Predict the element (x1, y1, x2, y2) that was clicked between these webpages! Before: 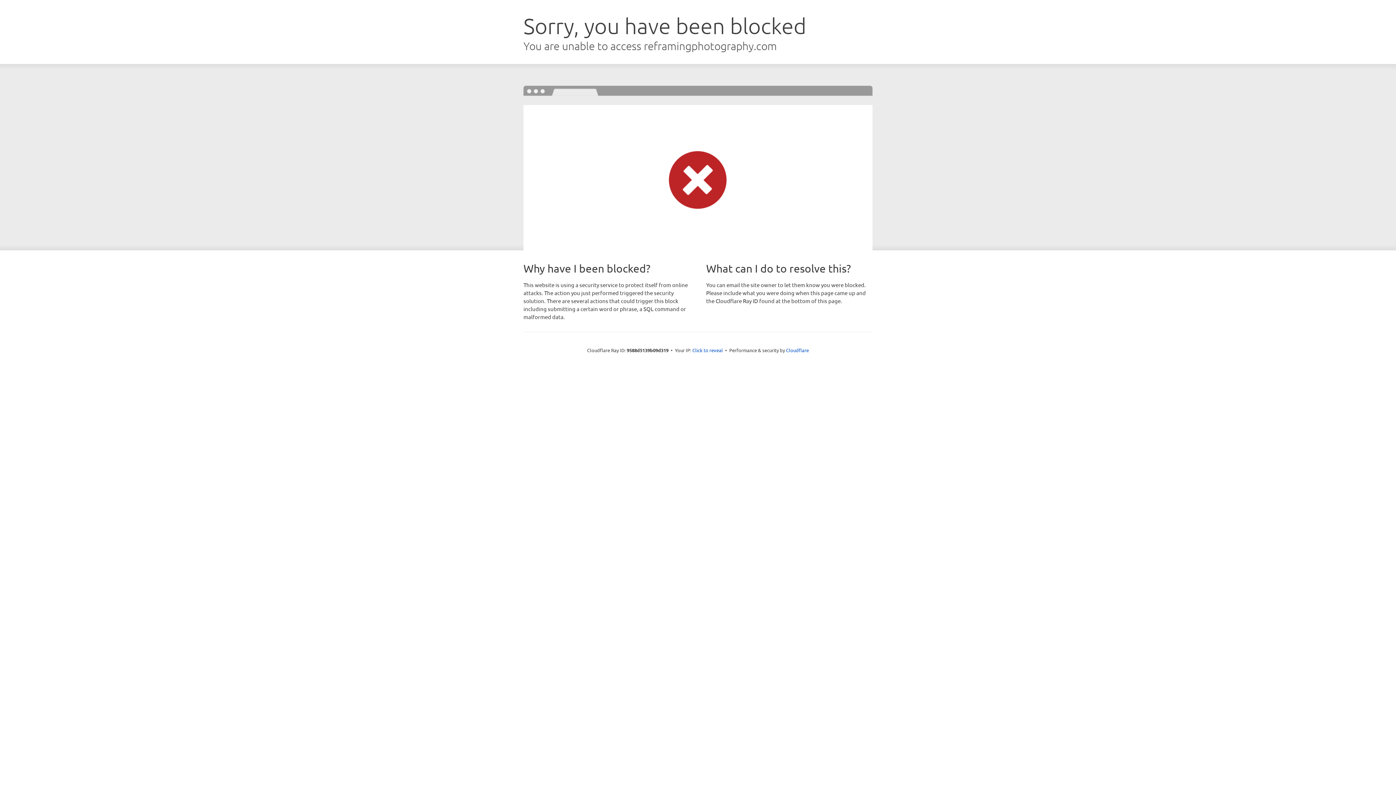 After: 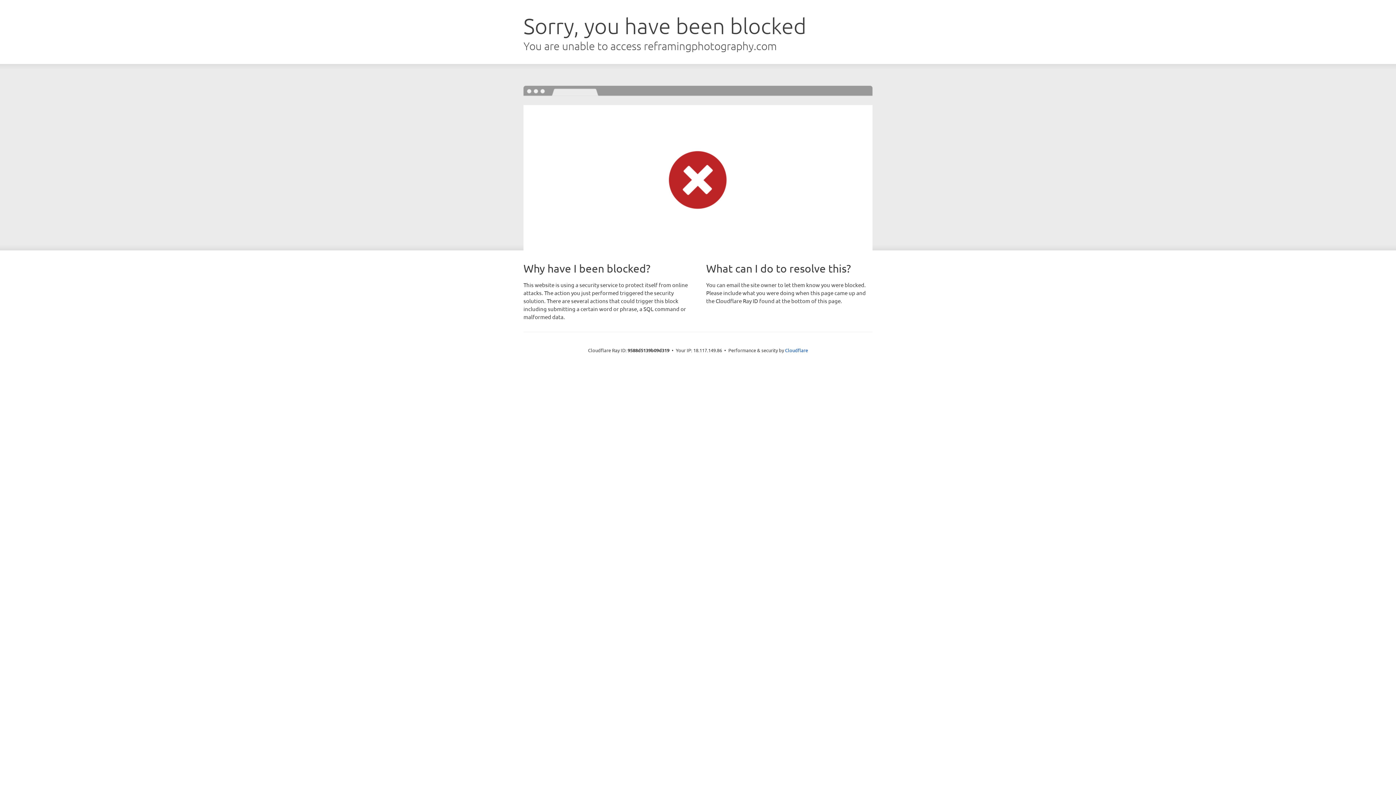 Action: label: Click to reveal bbox: (692, 346, 723, 353)